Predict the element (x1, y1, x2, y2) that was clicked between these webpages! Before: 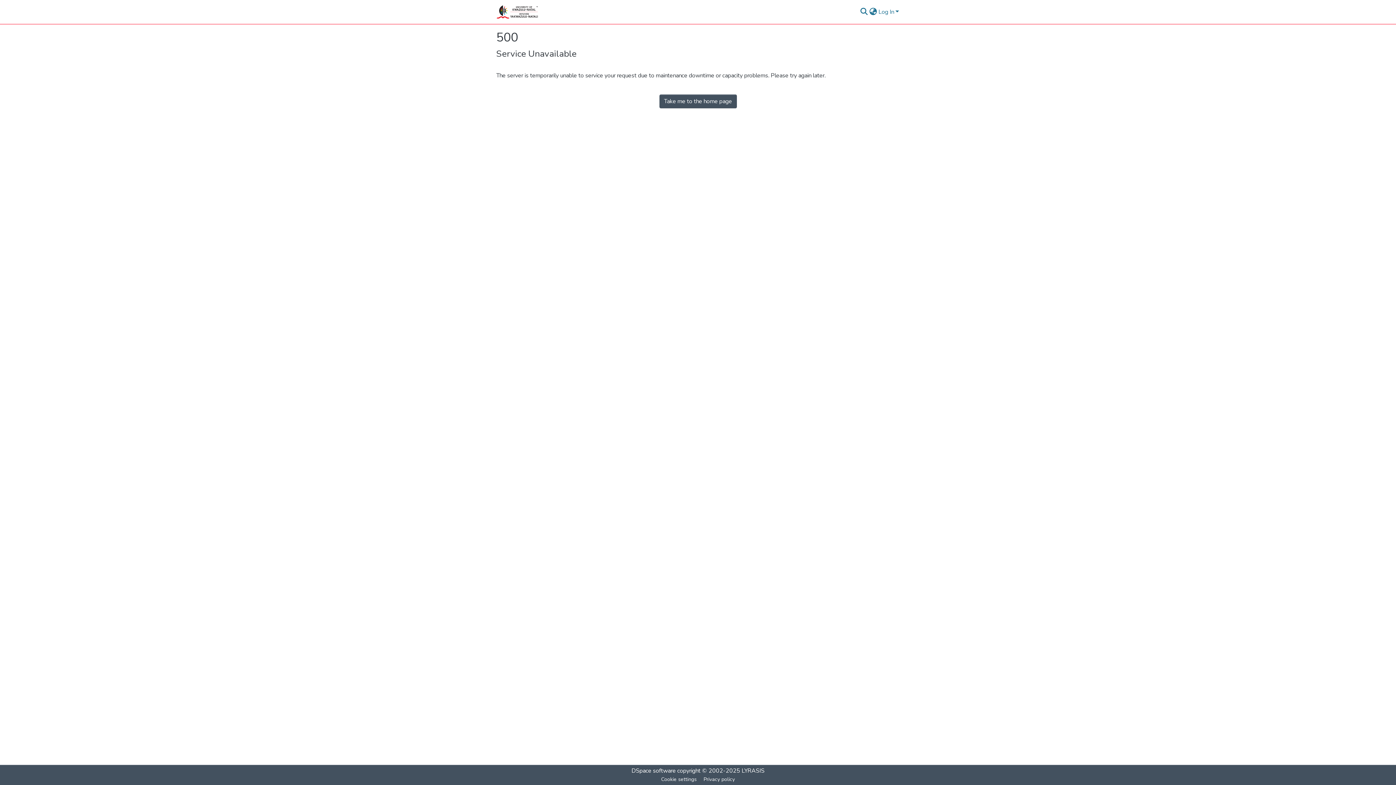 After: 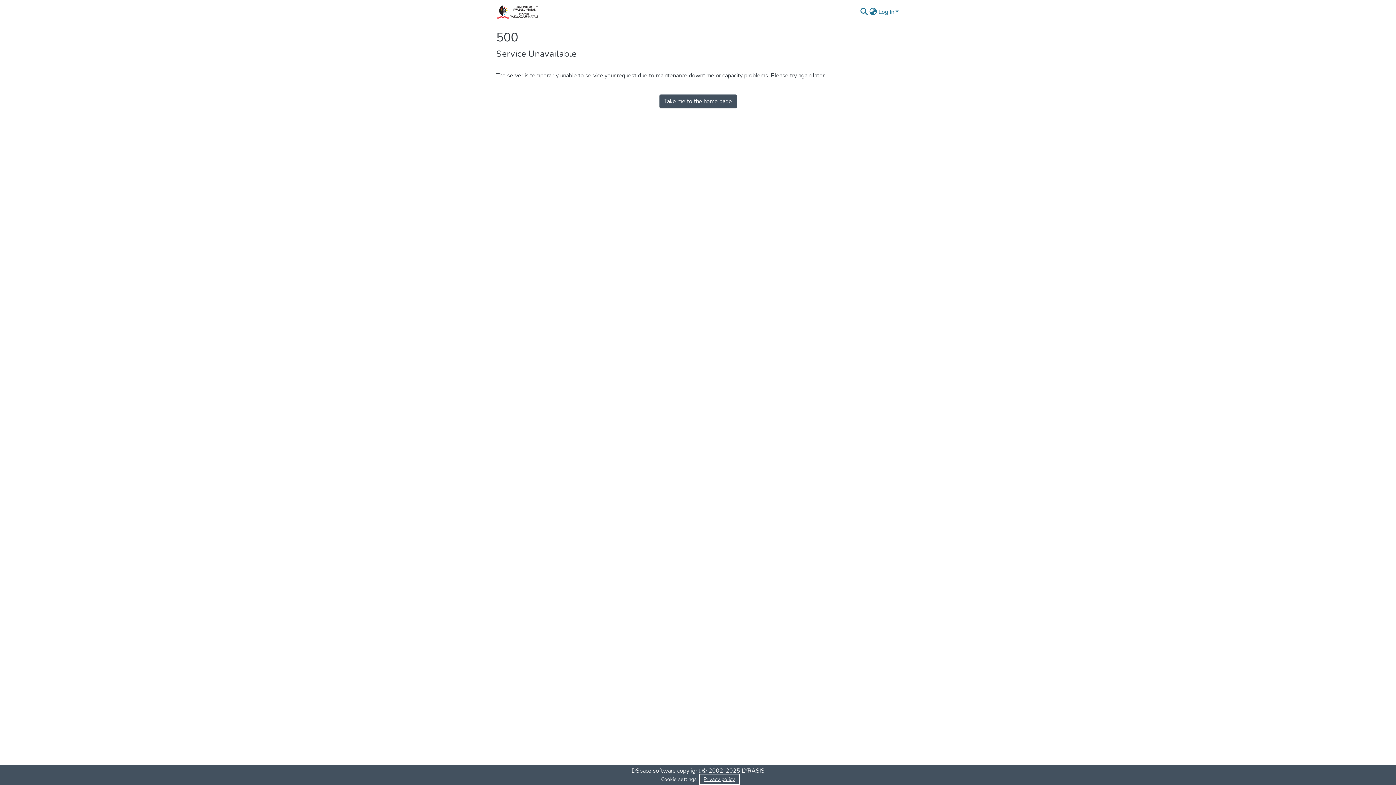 Action: bbox: (700, 775, 738, 784) label: Privacy policy